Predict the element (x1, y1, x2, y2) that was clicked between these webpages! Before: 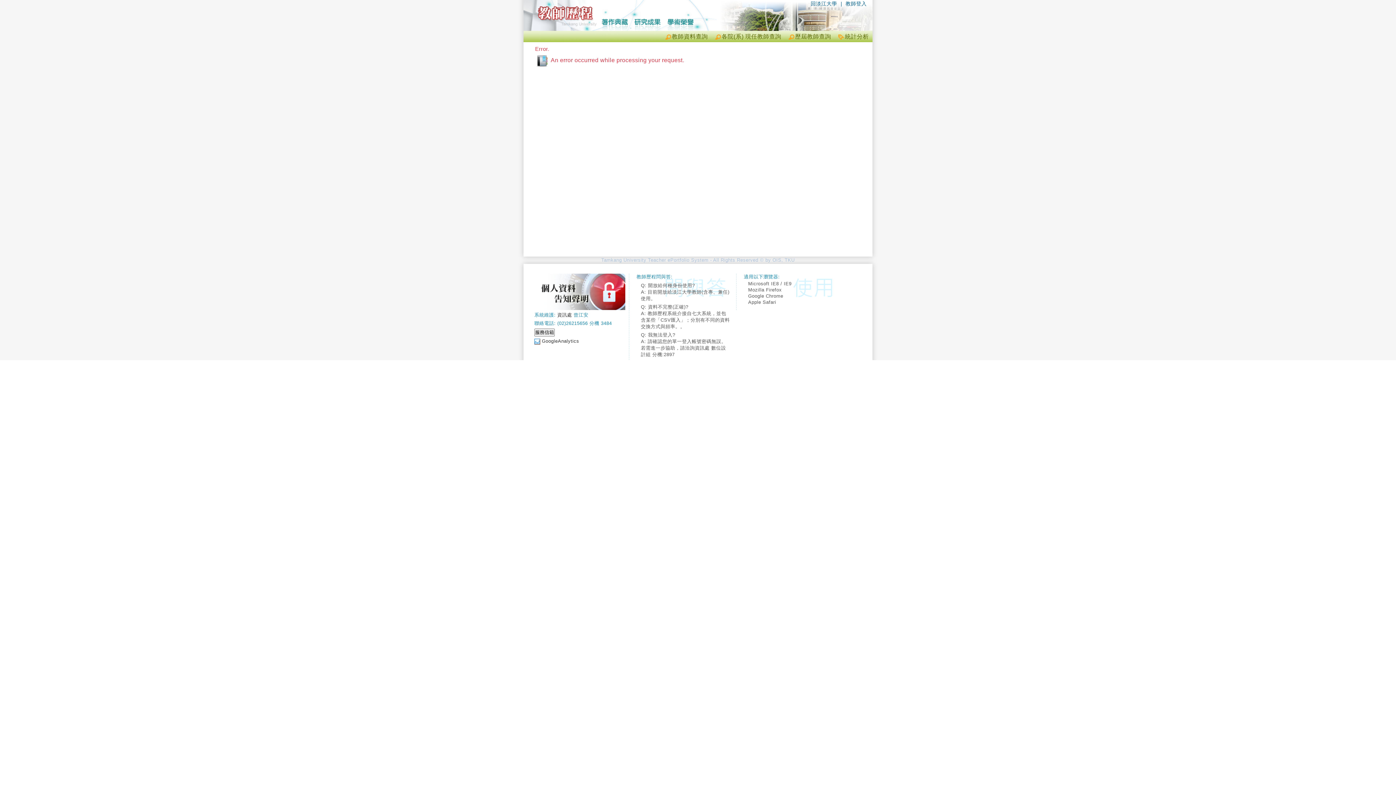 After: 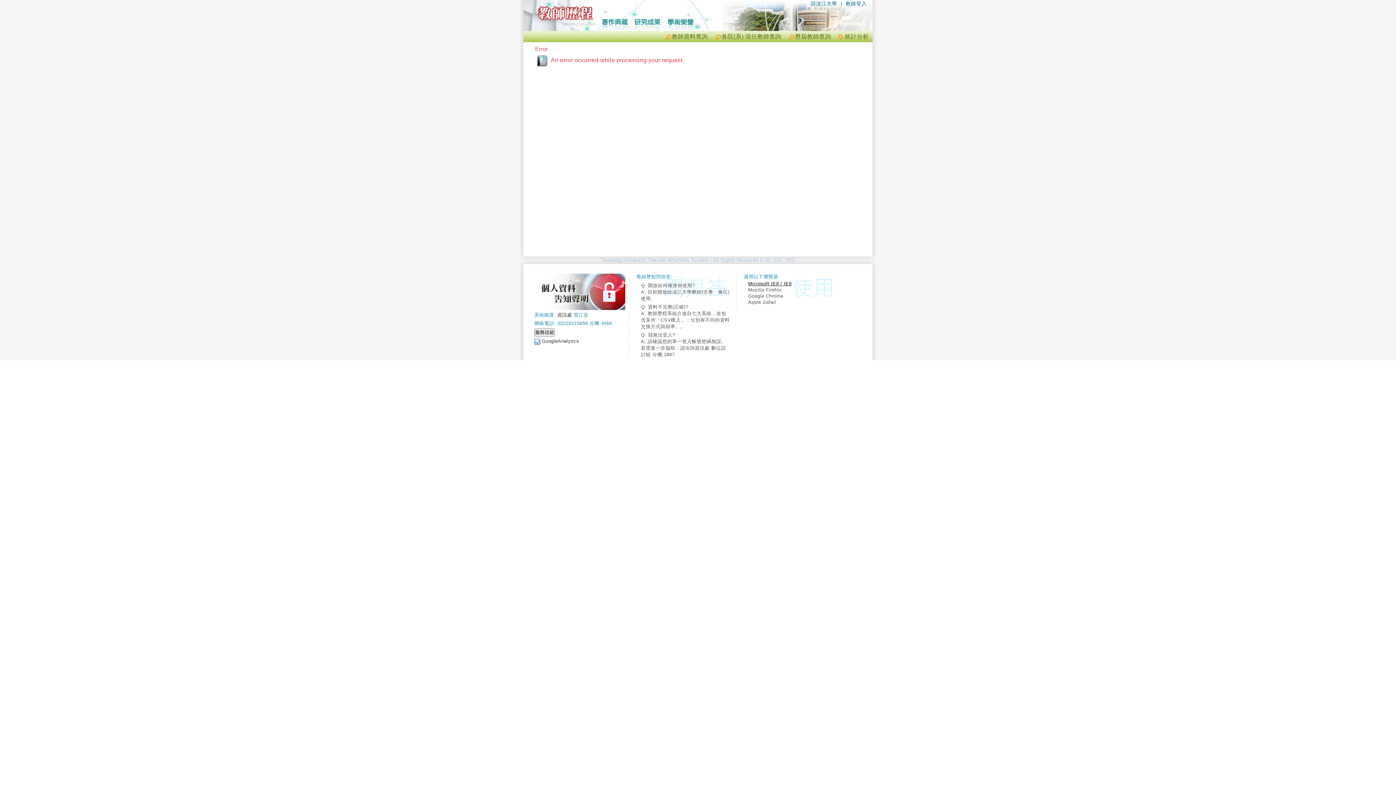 Action: label: Microsoft IE8 / IE9 bbox: (748, 281, 838, 286)